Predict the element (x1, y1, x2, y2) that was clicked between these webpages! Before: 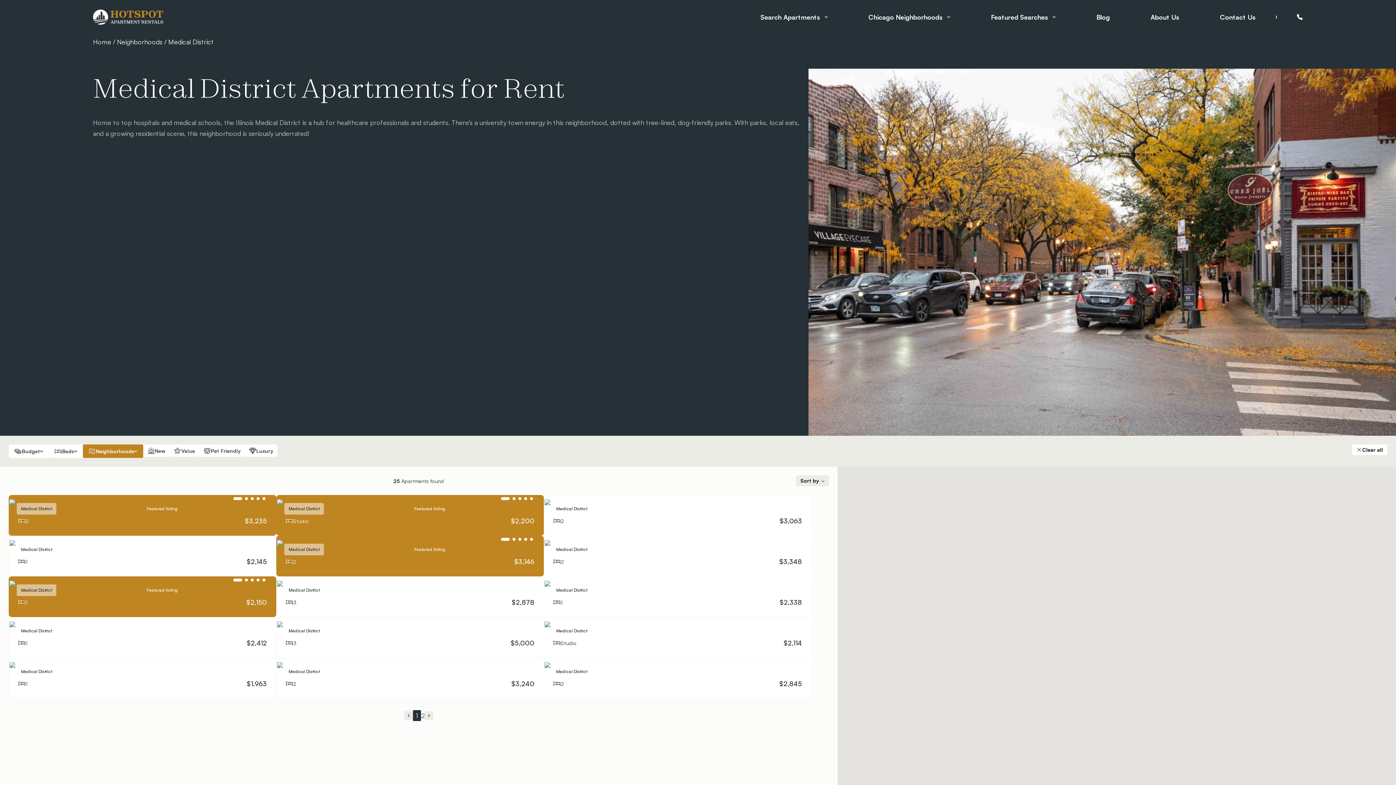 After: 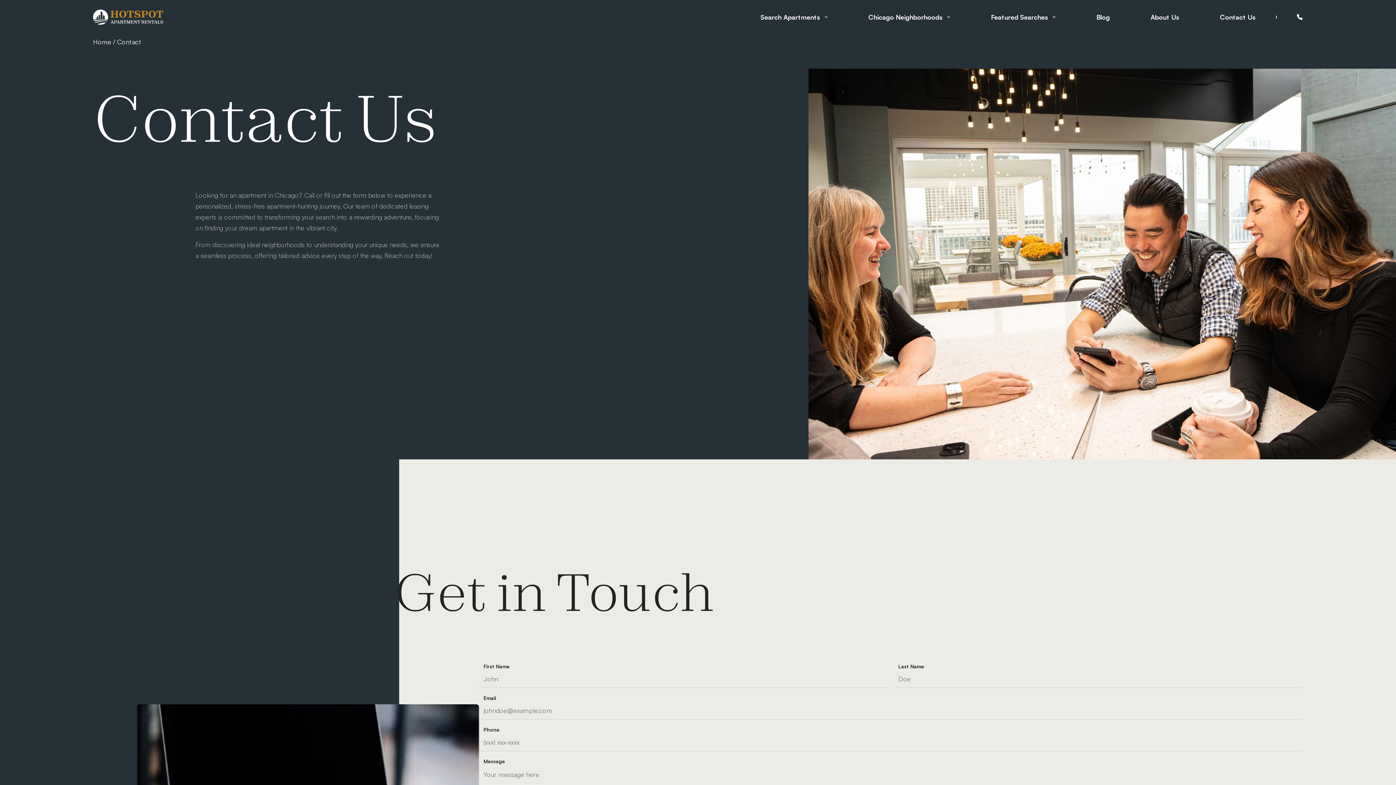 Action: bbox: (1220, 0, 1256, 34) label: Contact Us